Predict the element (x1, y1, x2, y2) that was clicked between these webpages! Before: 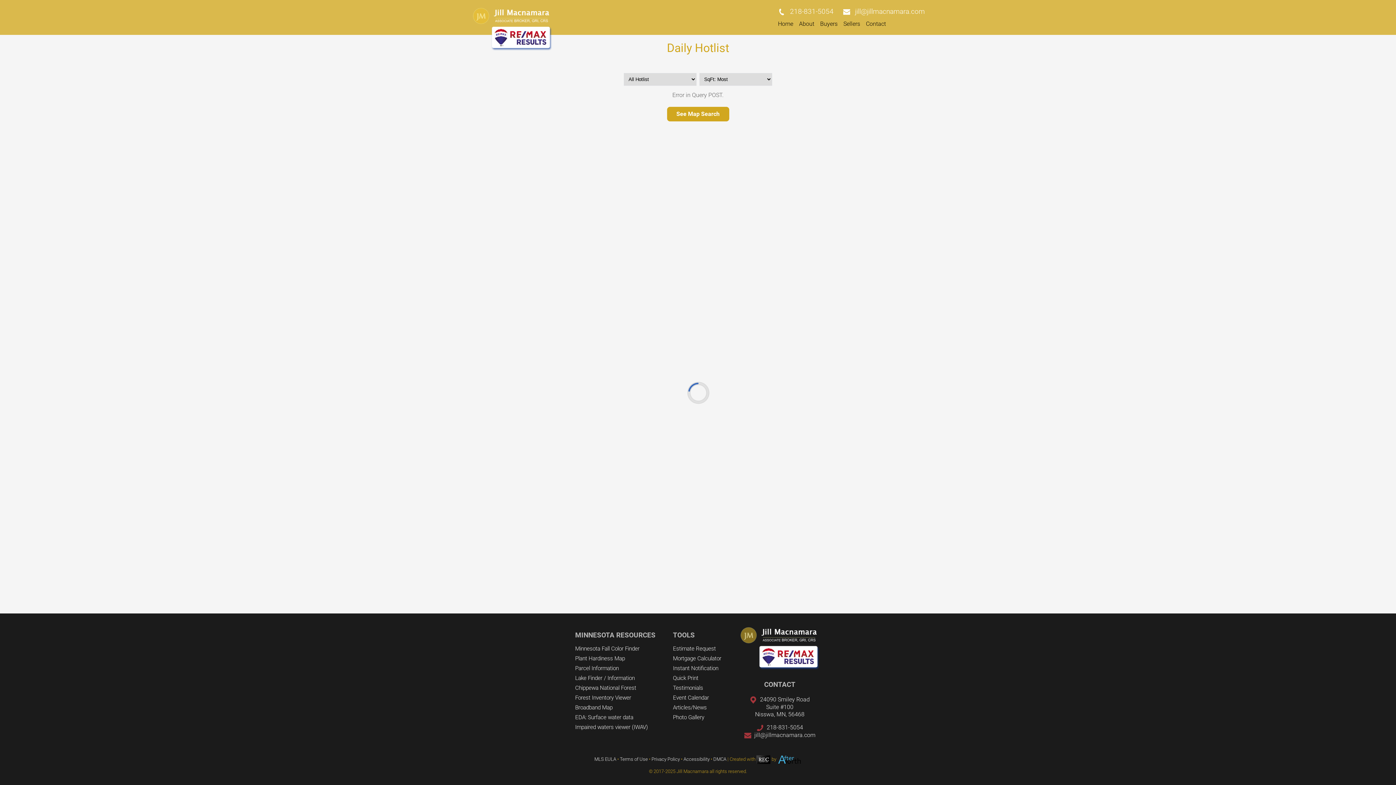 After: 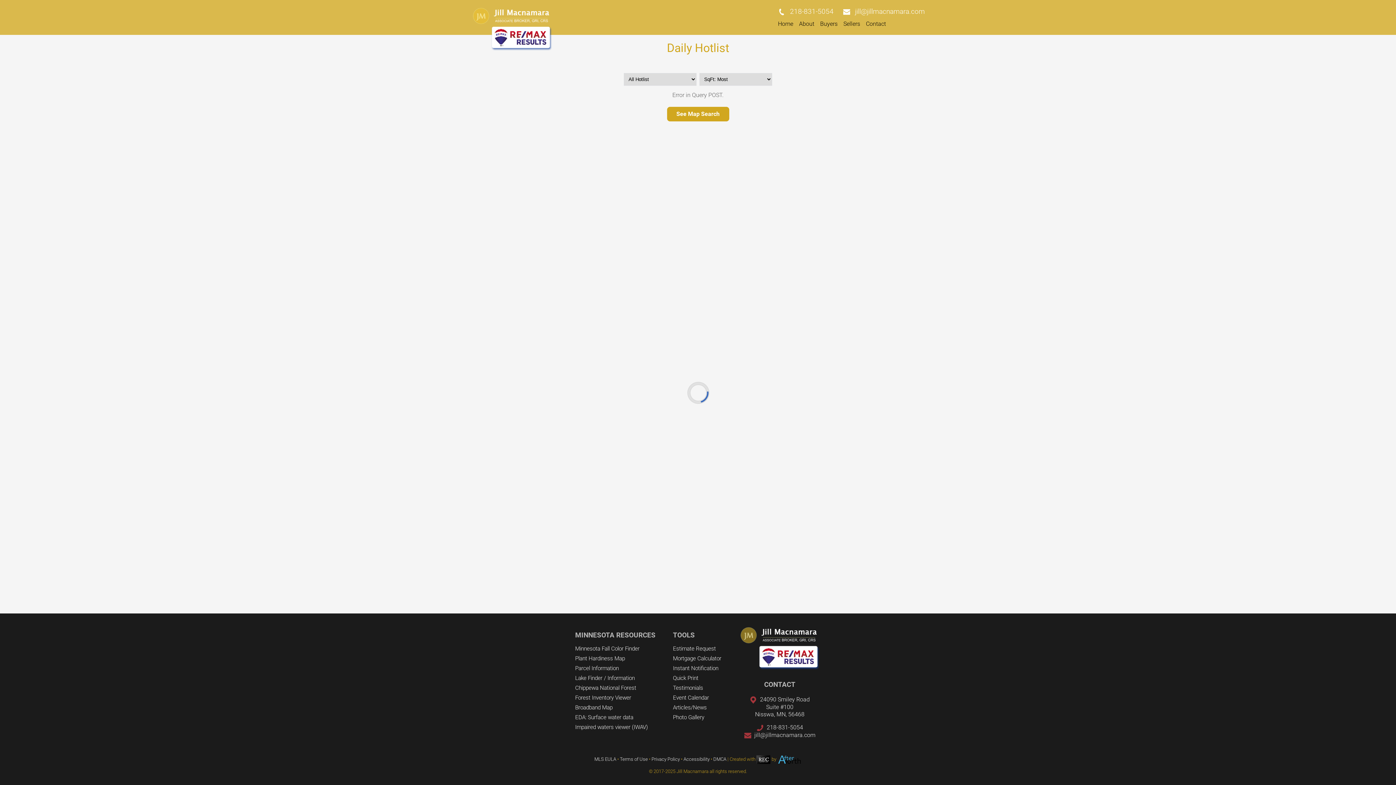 Action: bbox: (738, 666, 821, 673)